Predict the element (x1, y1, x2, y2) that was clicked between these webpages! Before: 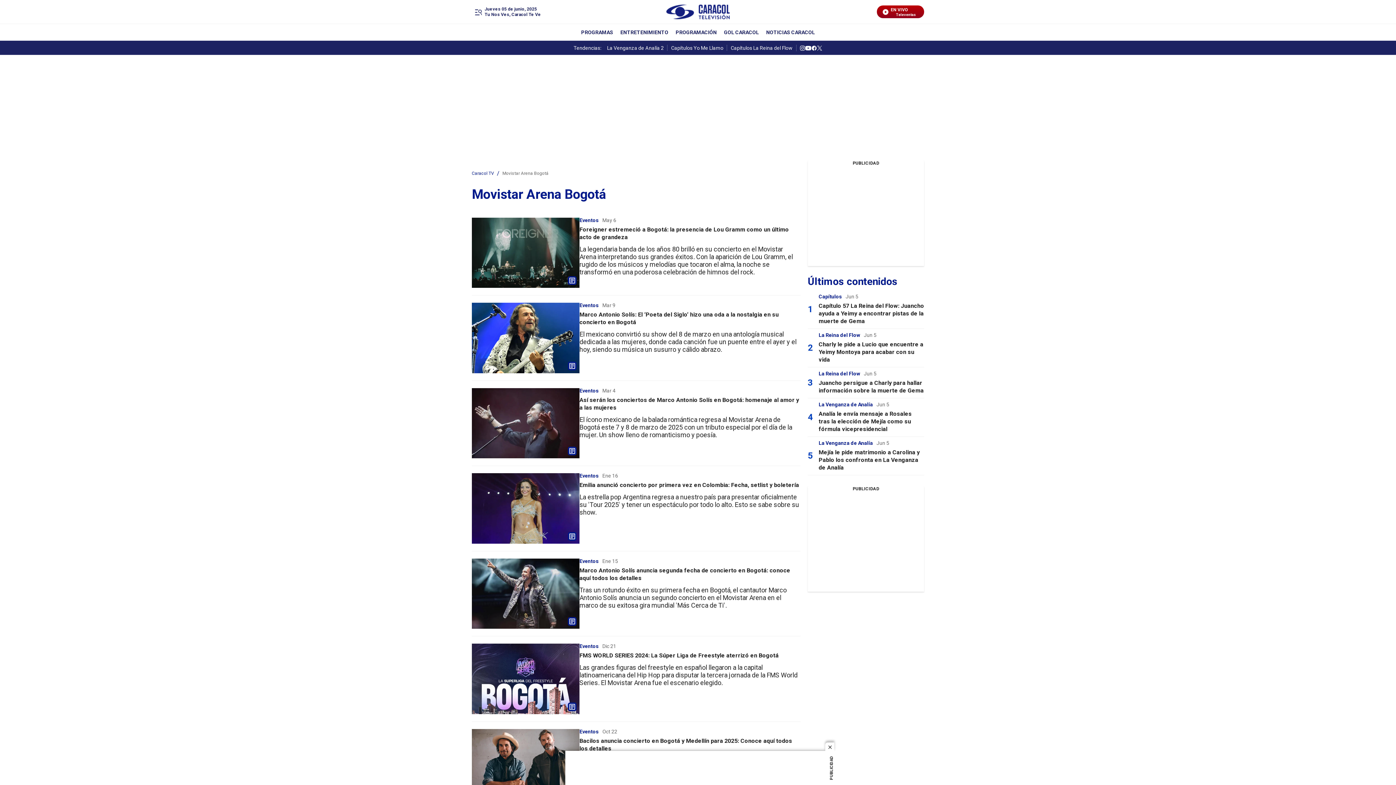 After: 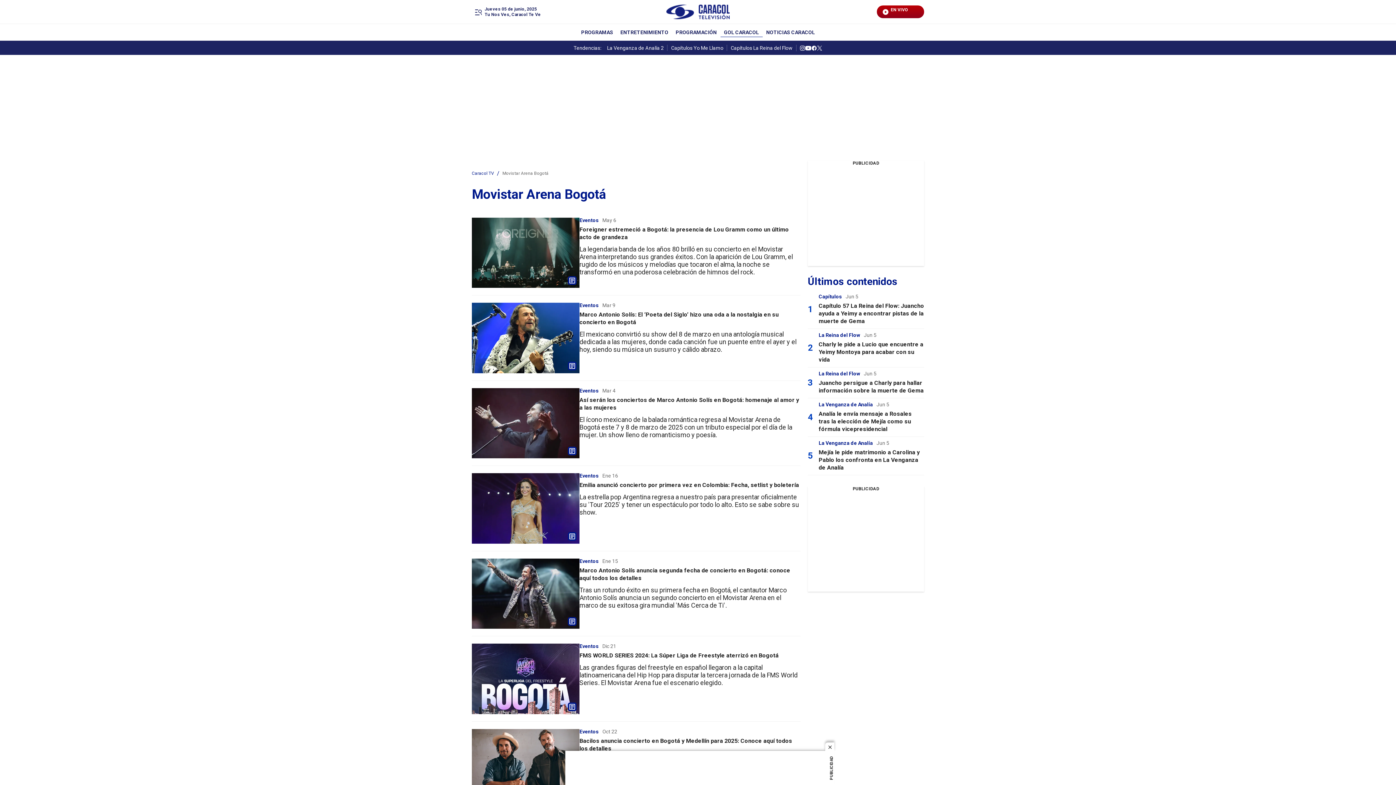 Action: label: GOL CARACOL bbox: (724, 28, 759, 36)